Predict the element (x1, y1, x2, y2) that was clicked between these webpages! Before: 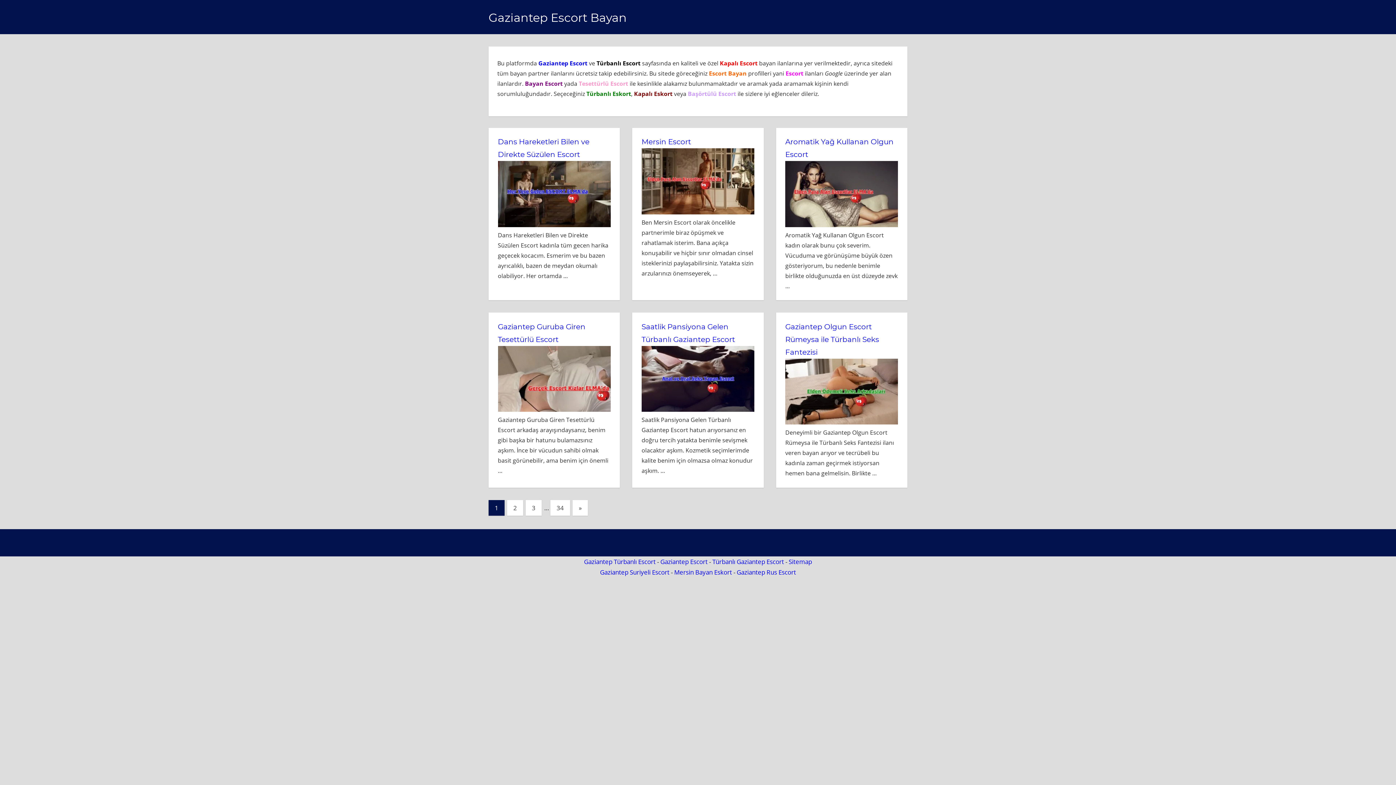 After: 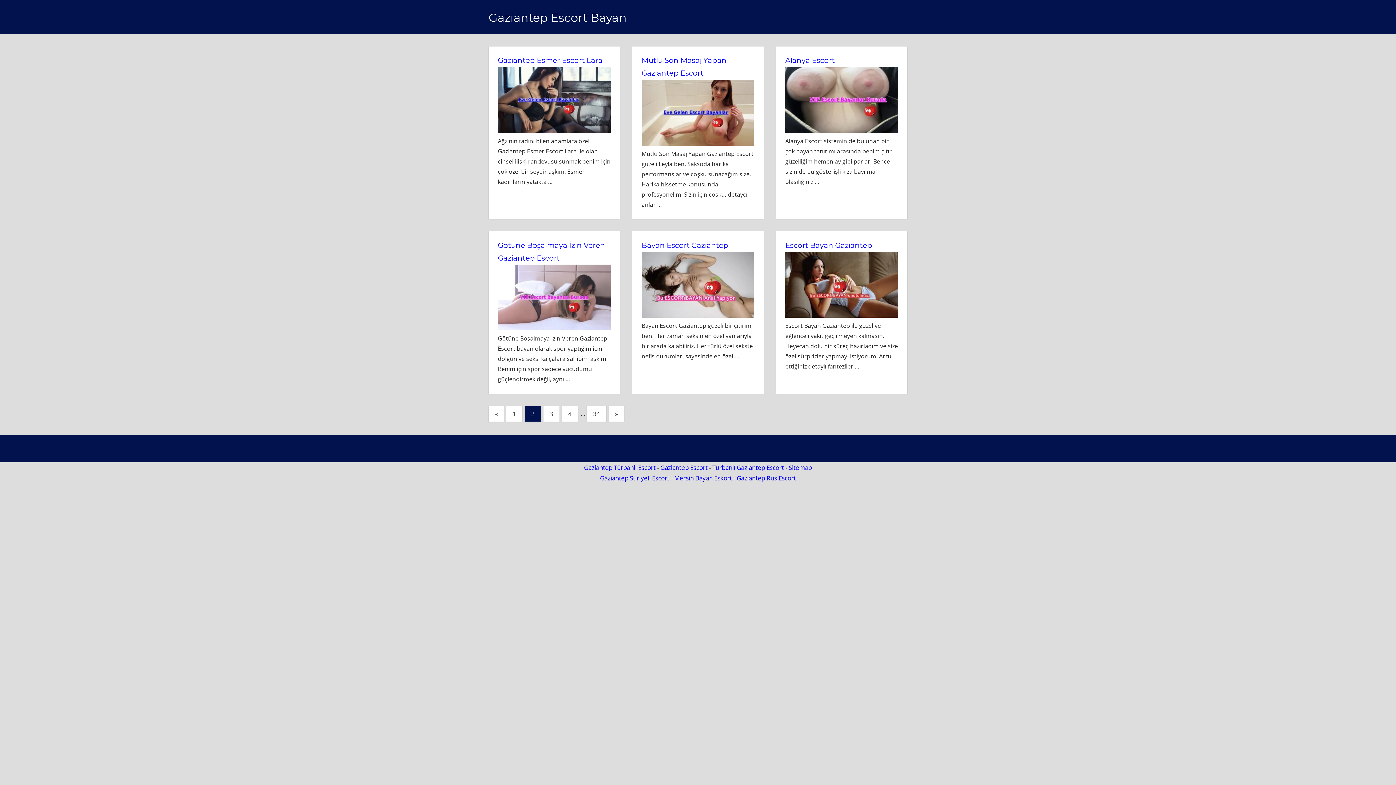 Action: bbox: (572, 500, 588, 515) label: Next Posts
»